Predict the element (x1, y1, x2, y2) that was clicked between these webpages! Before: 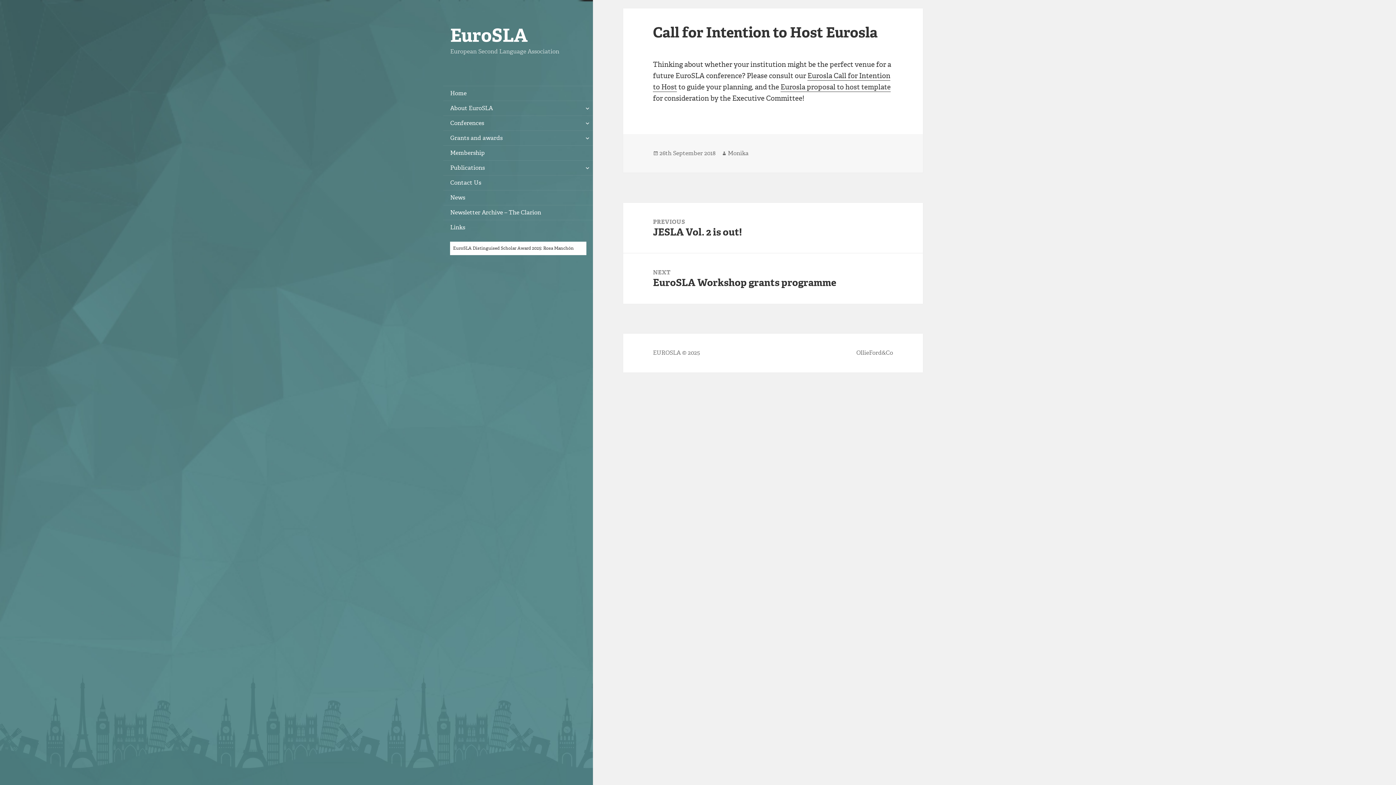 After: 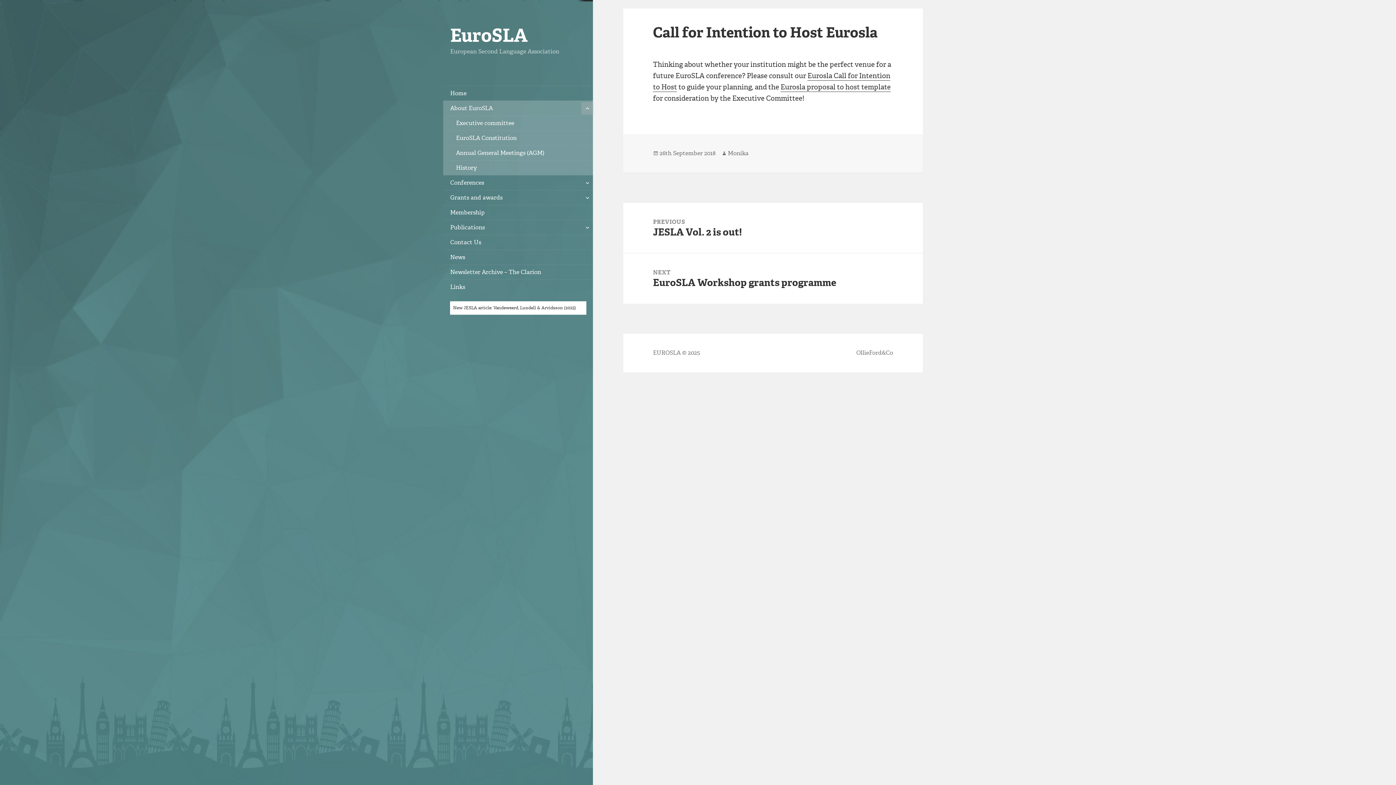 Action: label: expand child menu bbox: (581, 102, 593, 114)